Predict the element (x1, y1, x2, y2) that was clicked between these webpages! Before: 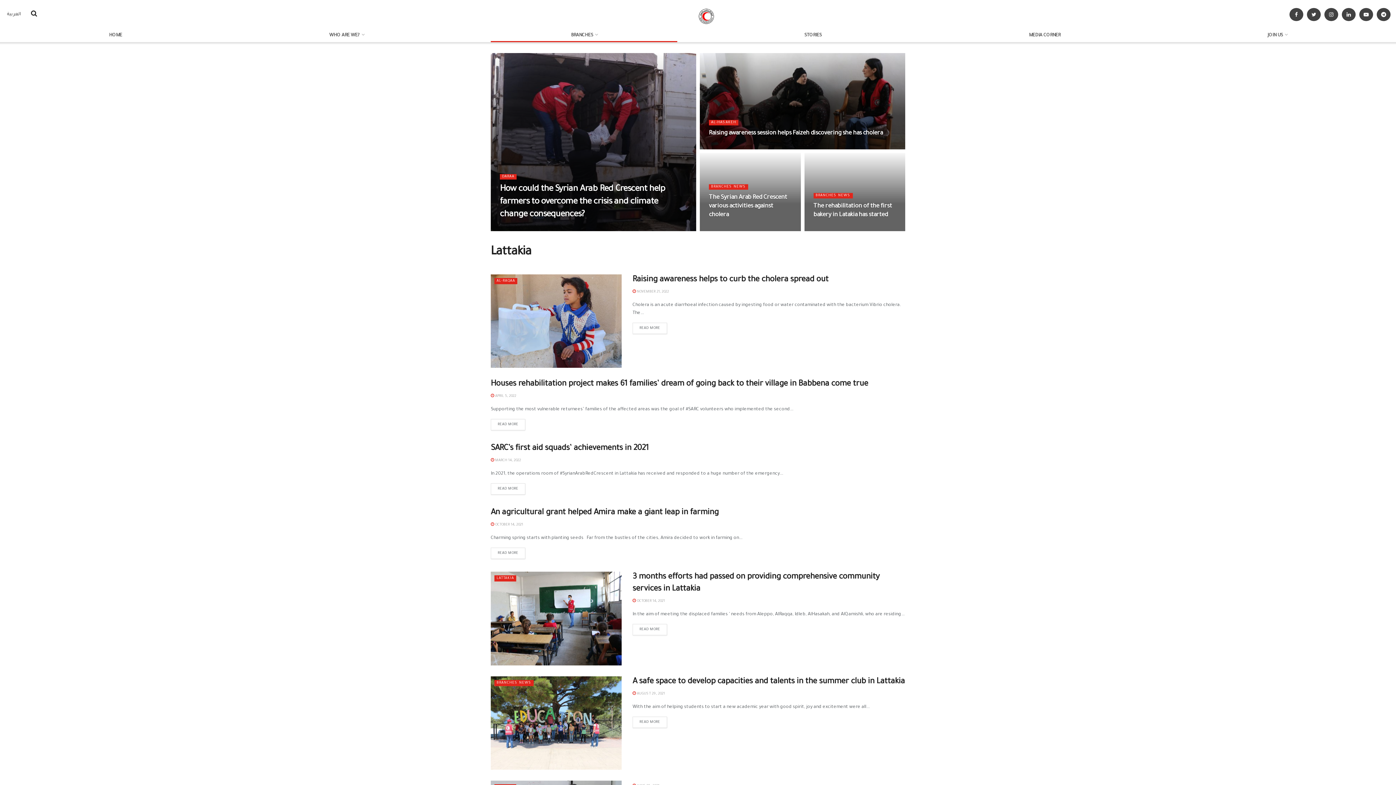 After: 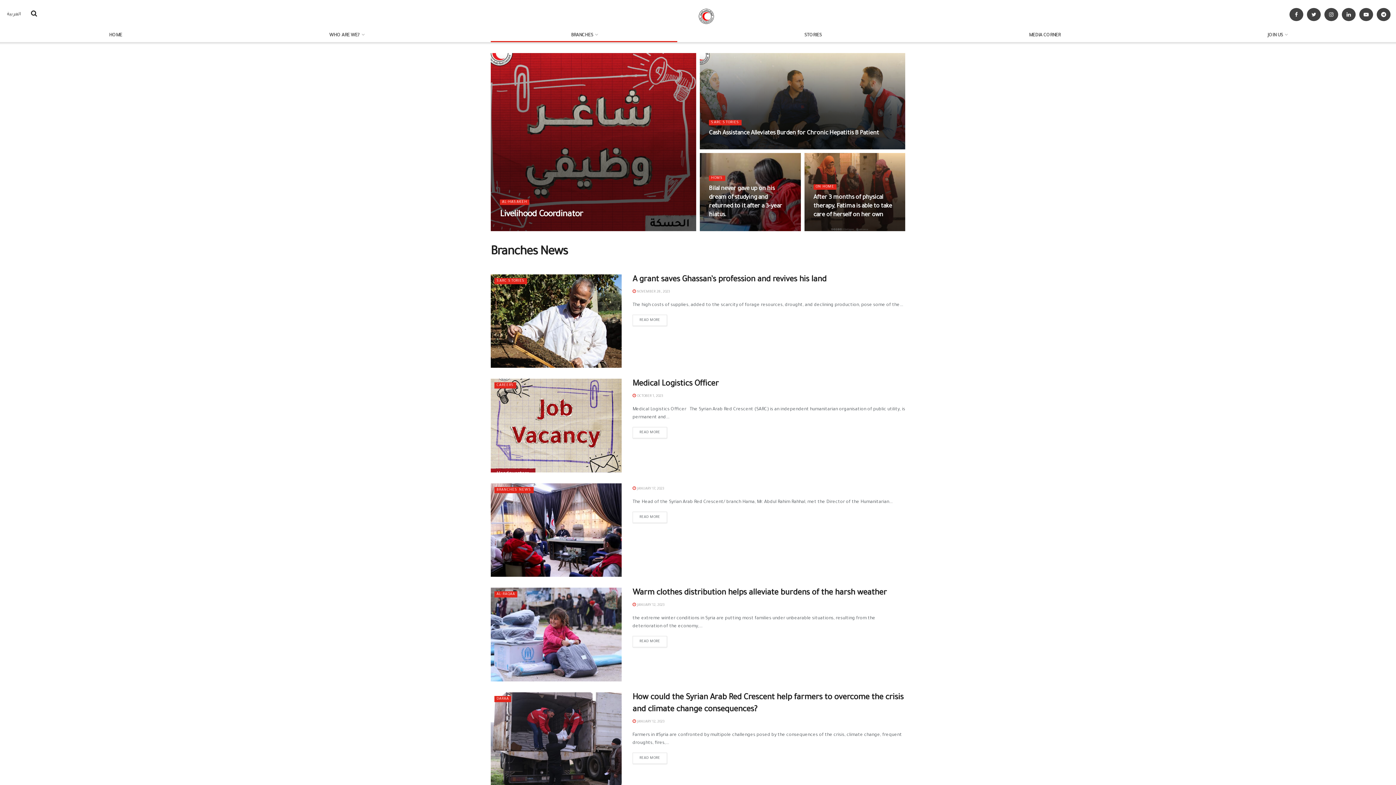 Action: label: BRANCHES NEWS bbox: (709, 184, 748, 189)